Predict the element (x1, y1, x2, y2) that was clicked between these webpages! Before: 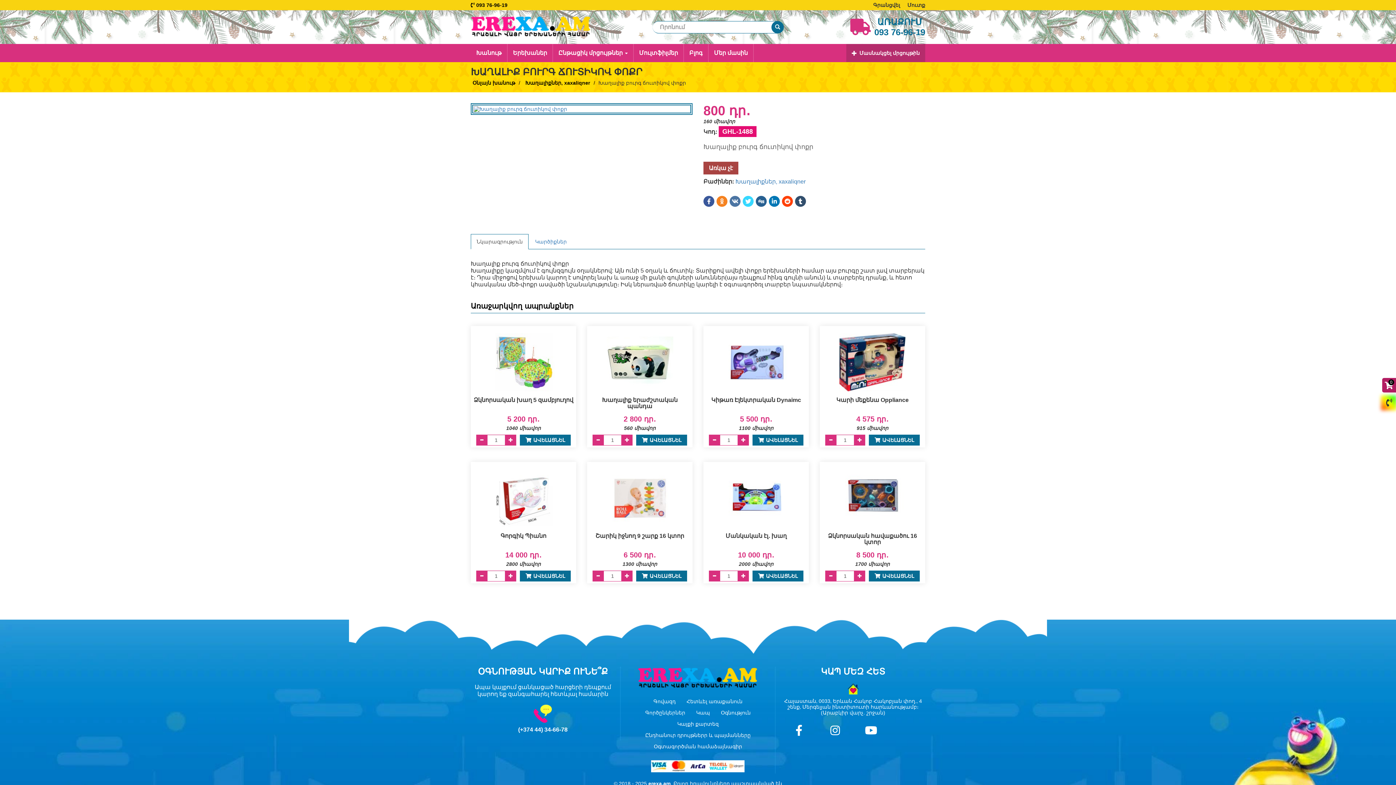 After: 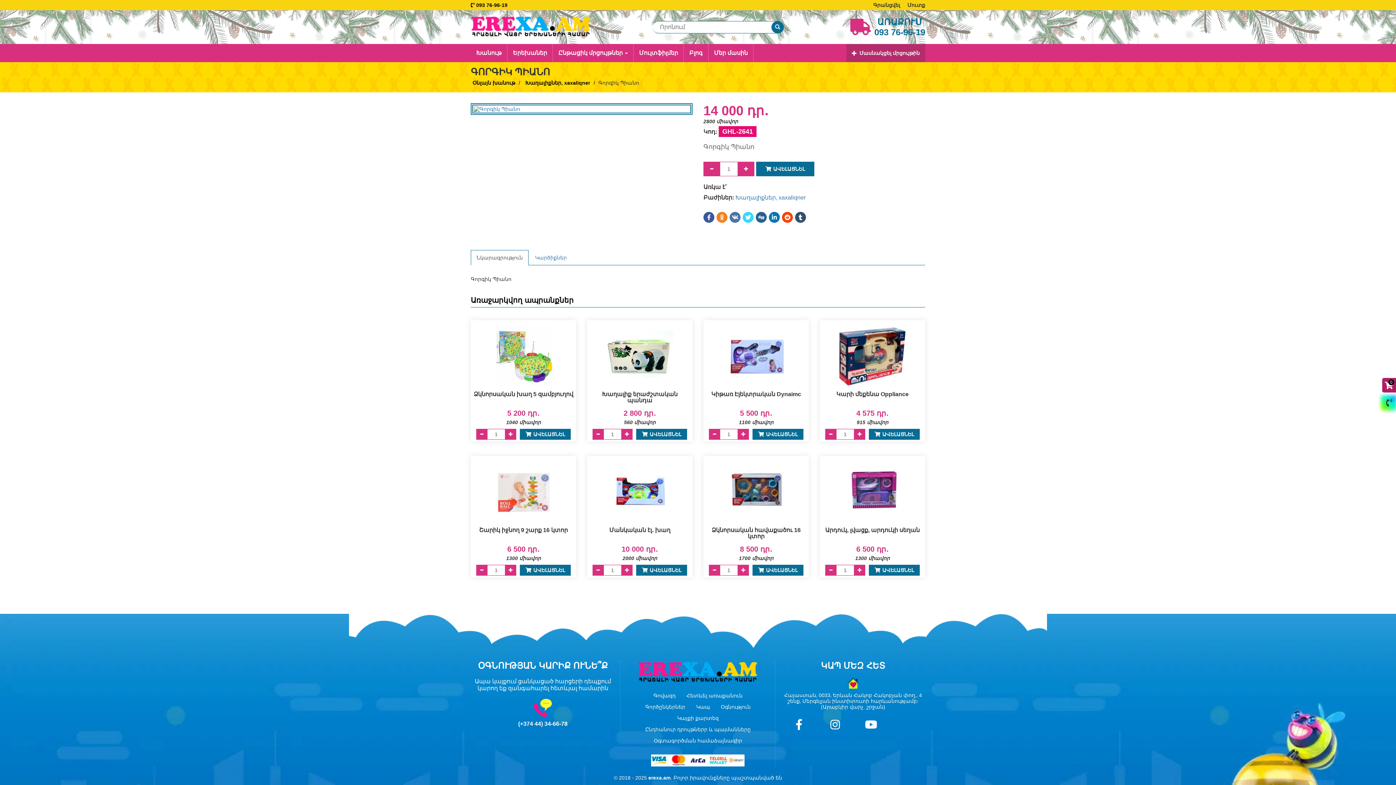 Action: label: Գորգիկ Պիանո bbox: (472, 533, 574, 544)